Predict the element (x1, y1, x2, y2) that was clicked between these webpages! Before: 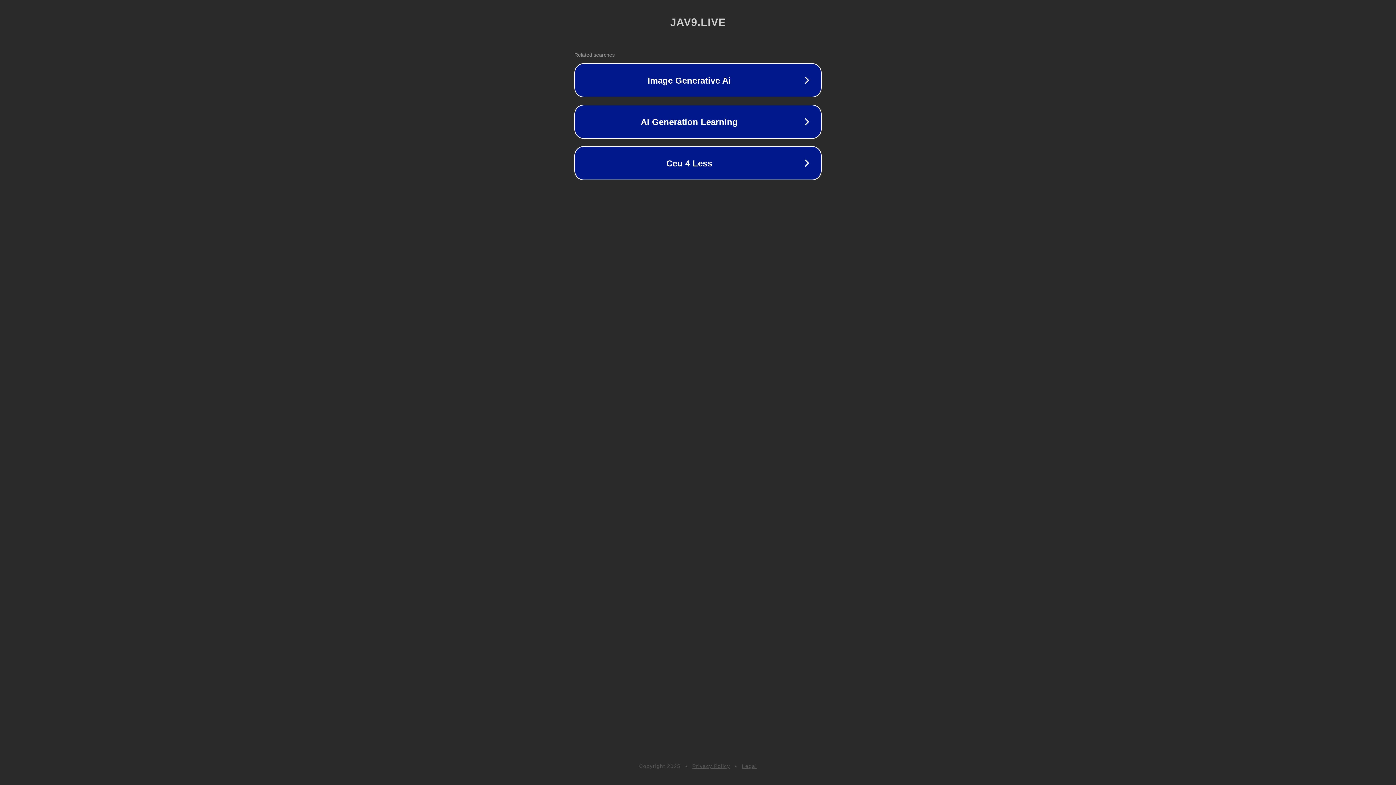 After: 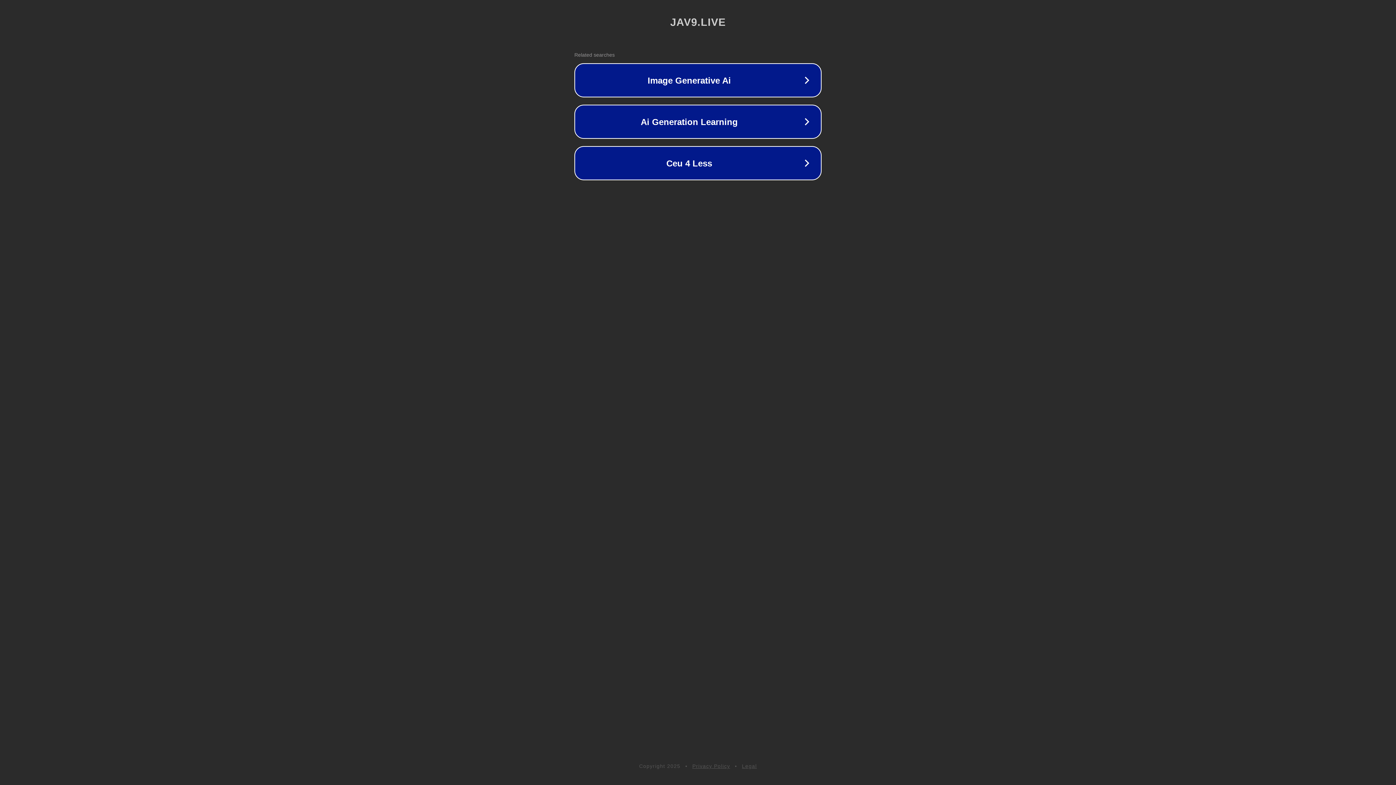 Action: label: Privacy Policy bbox: (692, 763, 730, 769)